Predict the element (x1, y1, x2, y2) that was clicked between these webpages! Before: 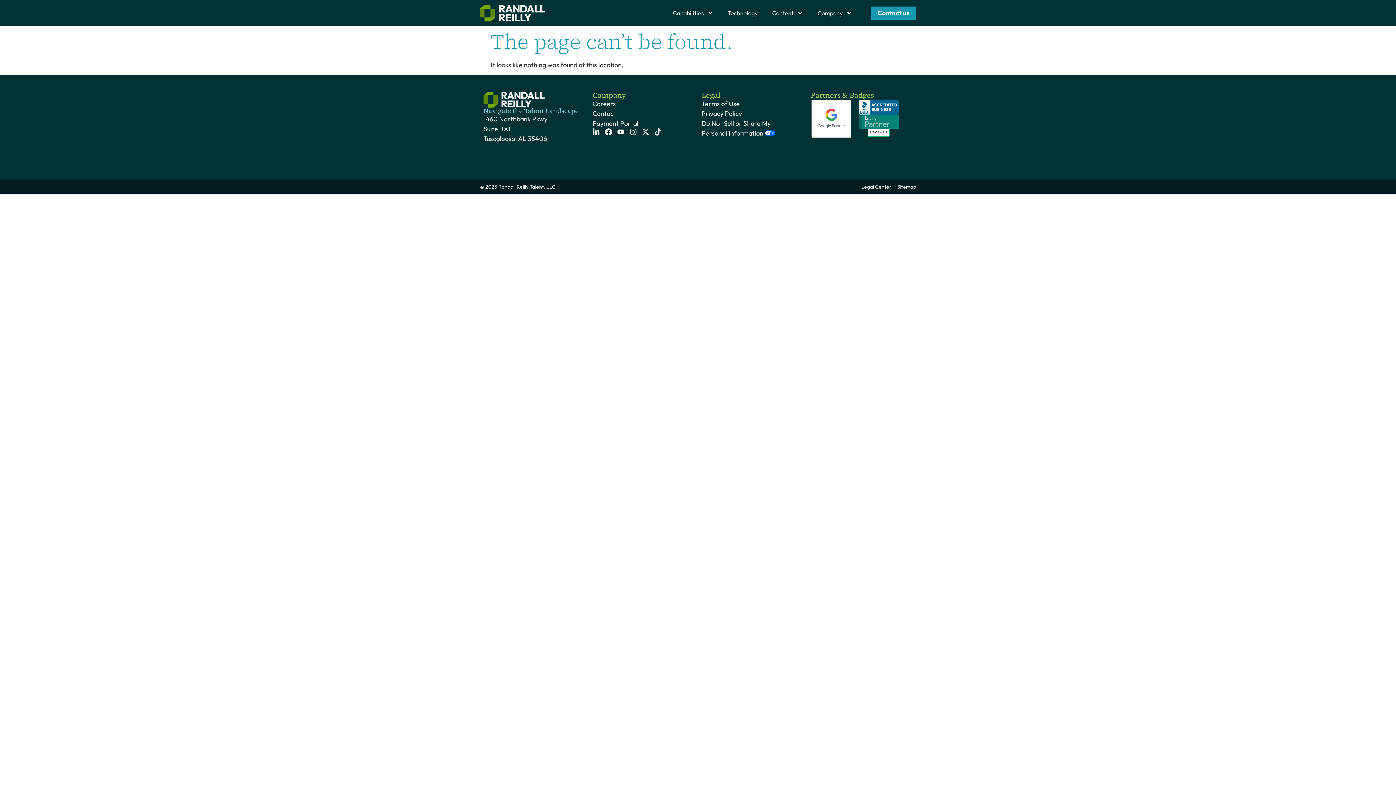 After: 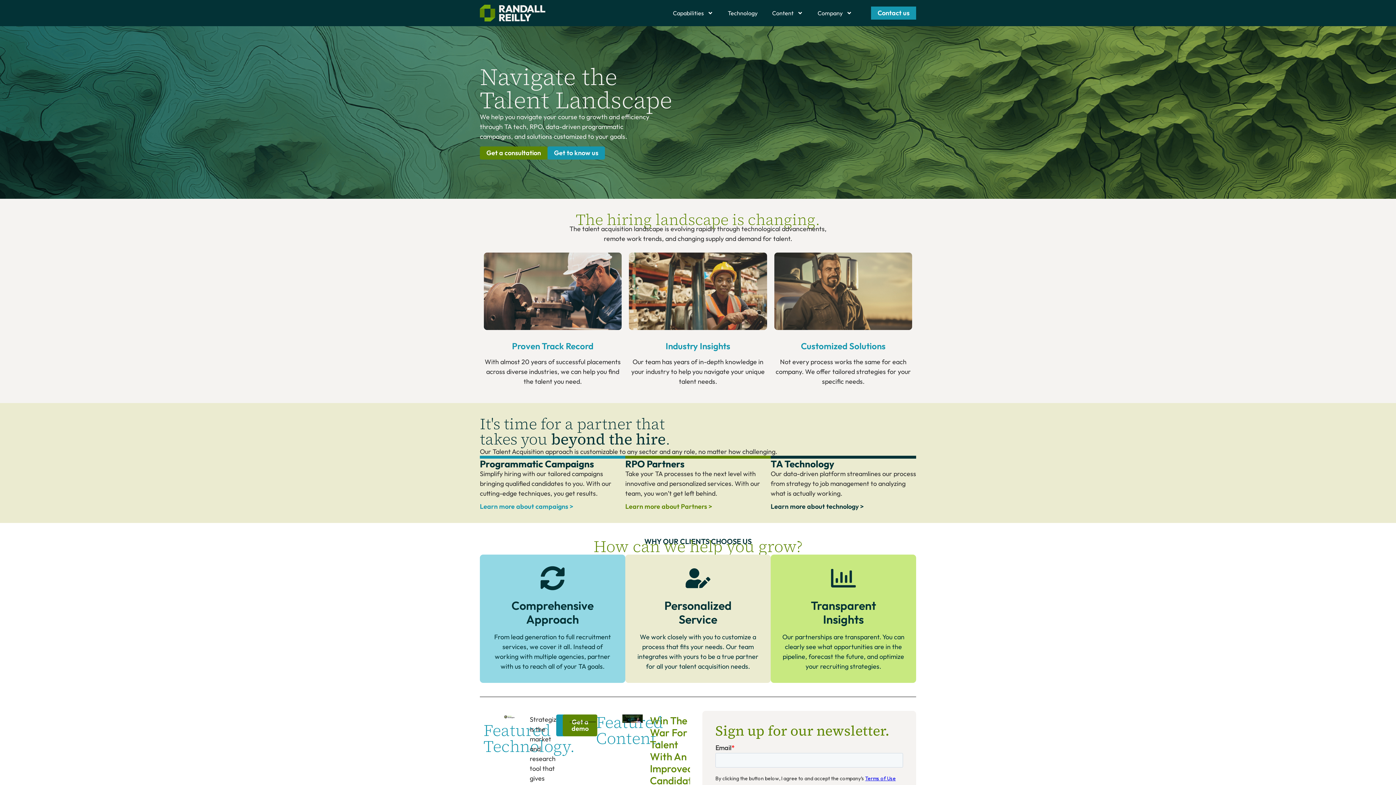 Action: bbox: (480, 4, 545, 21)